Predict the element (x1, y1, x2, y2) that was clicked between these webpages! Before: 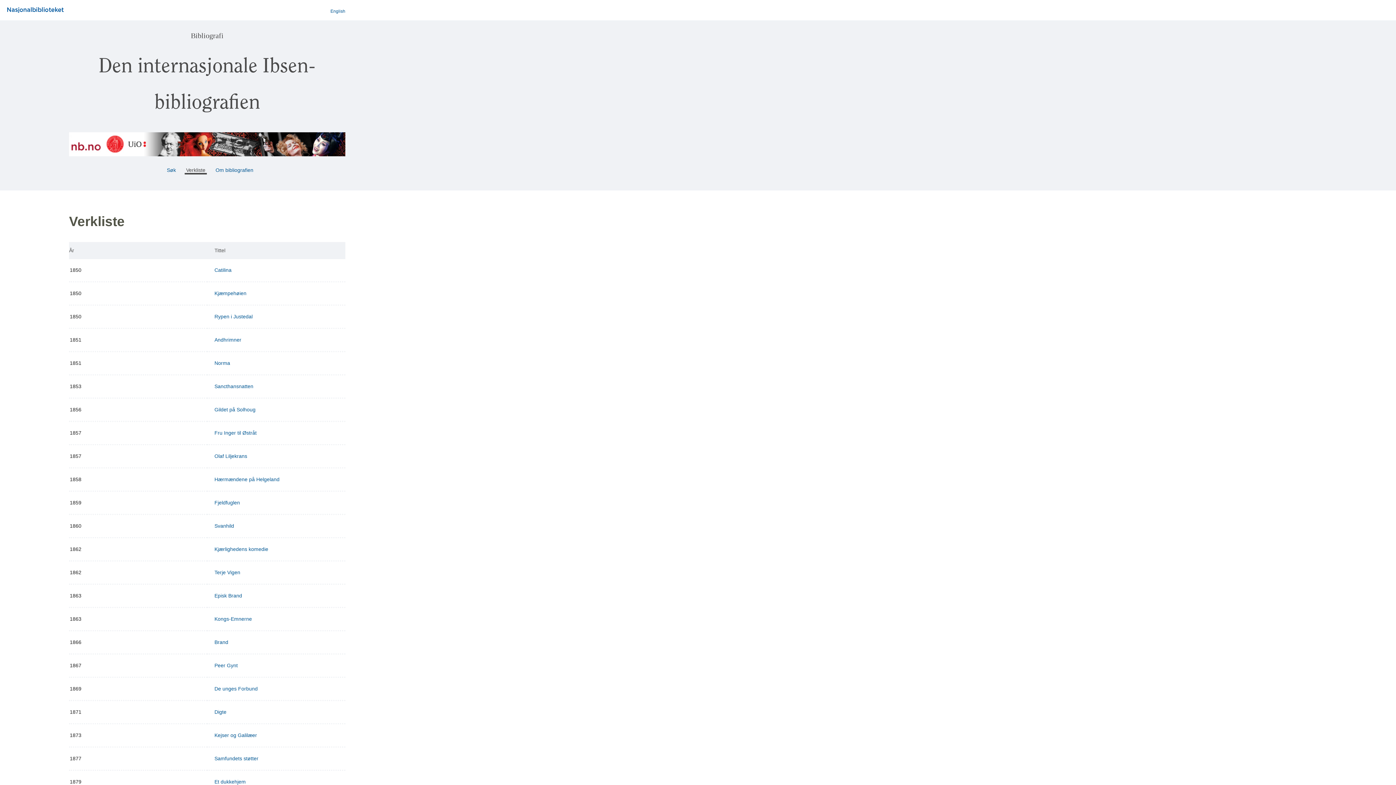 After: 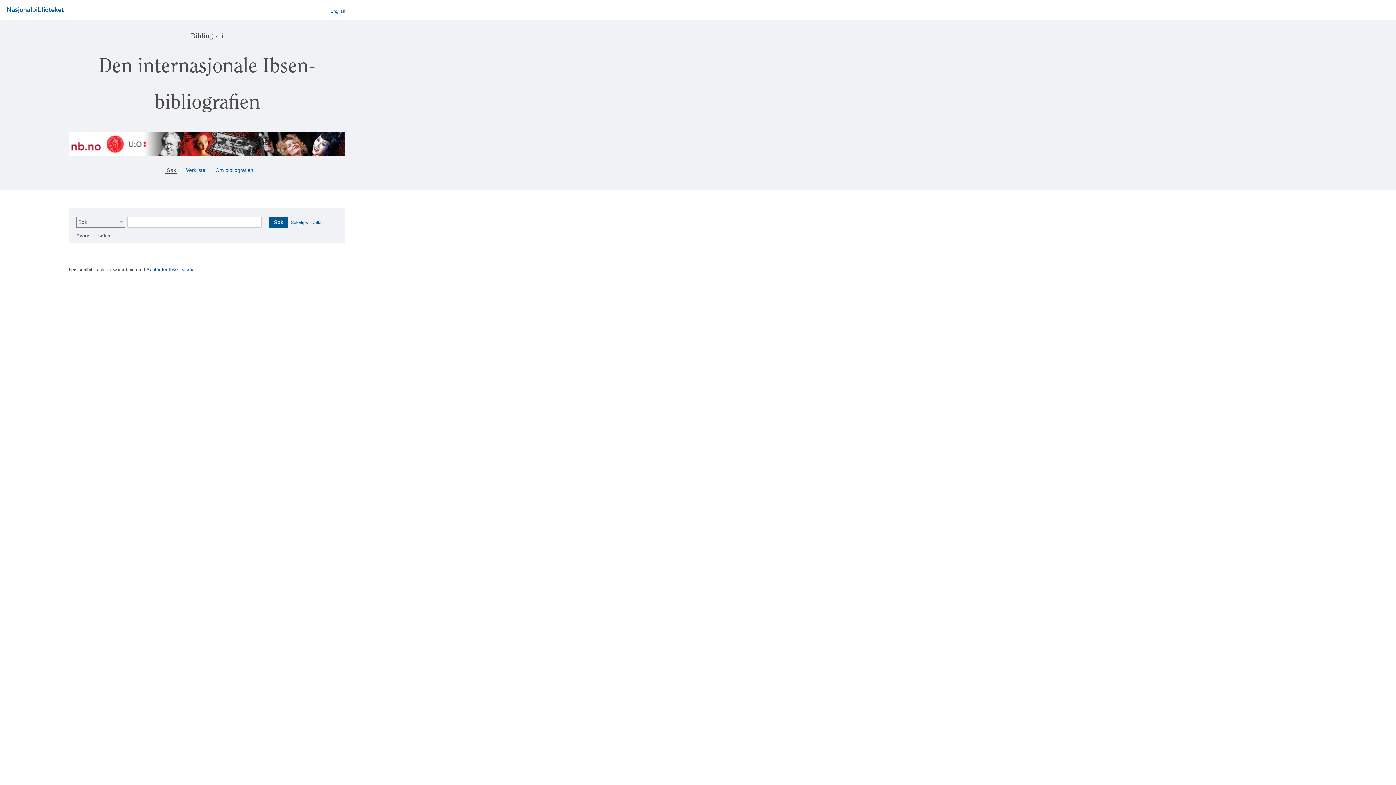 Action: bbox: (165, 167, 177, 173) label:  Søk 